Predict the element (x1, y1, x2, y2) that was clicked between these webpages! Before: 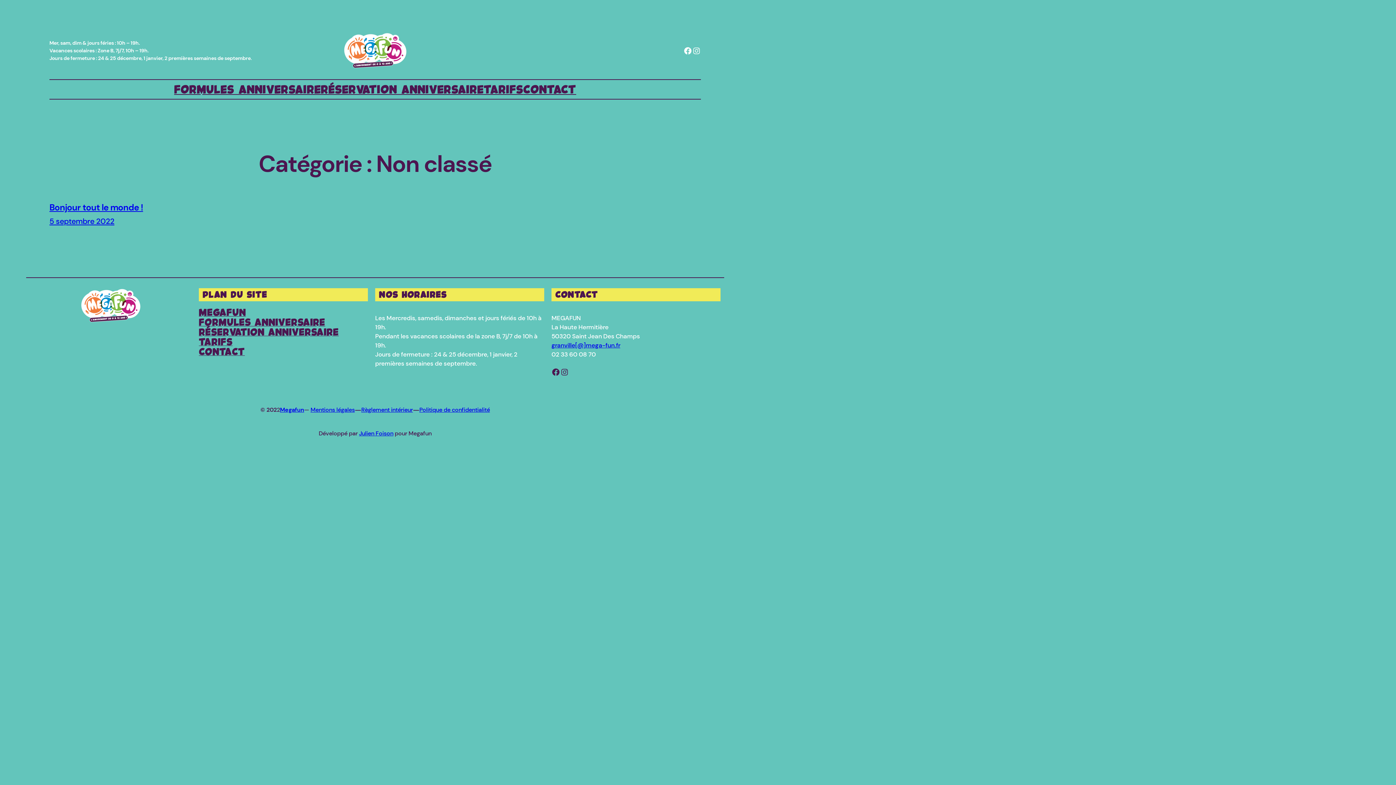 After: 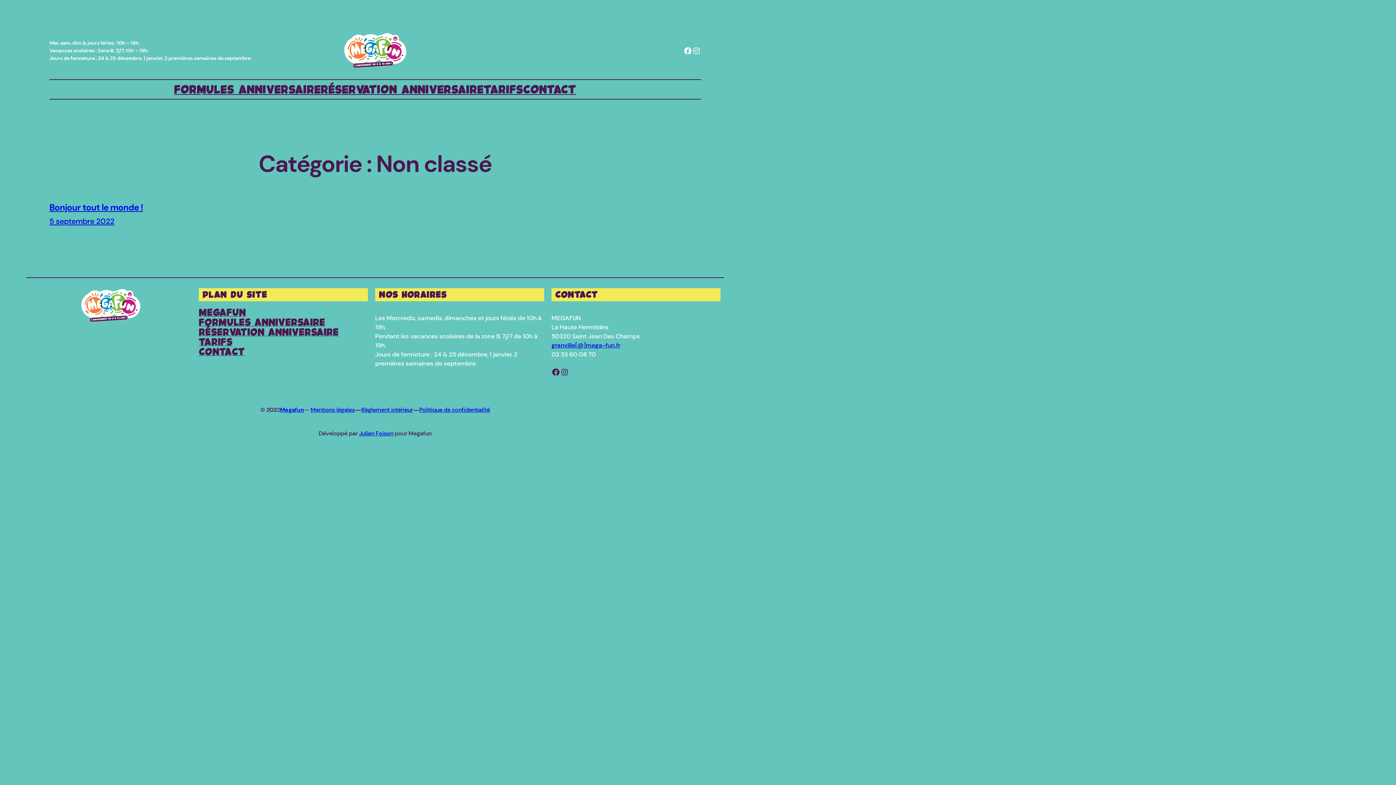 Action: bbox: (310, 406, 354, 413) label: Mentions légales